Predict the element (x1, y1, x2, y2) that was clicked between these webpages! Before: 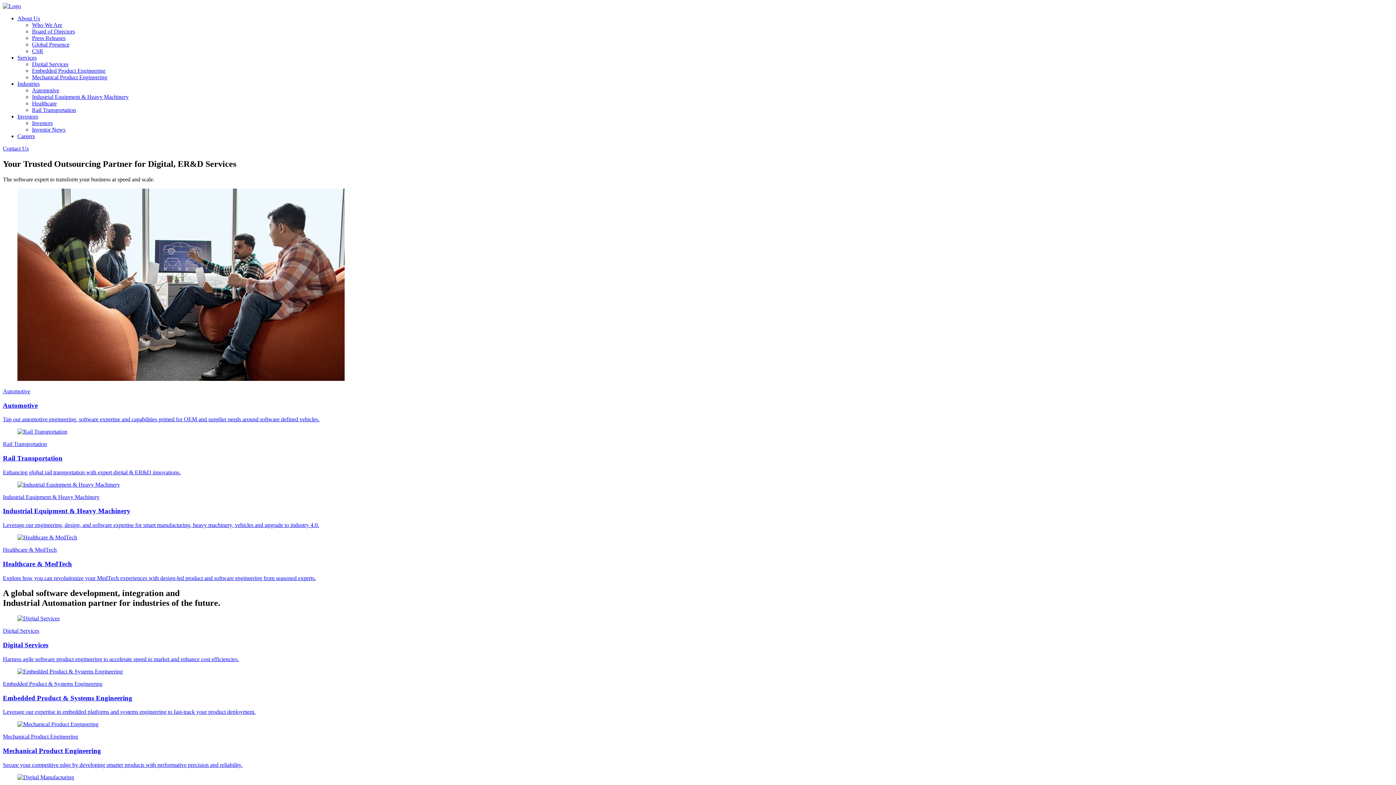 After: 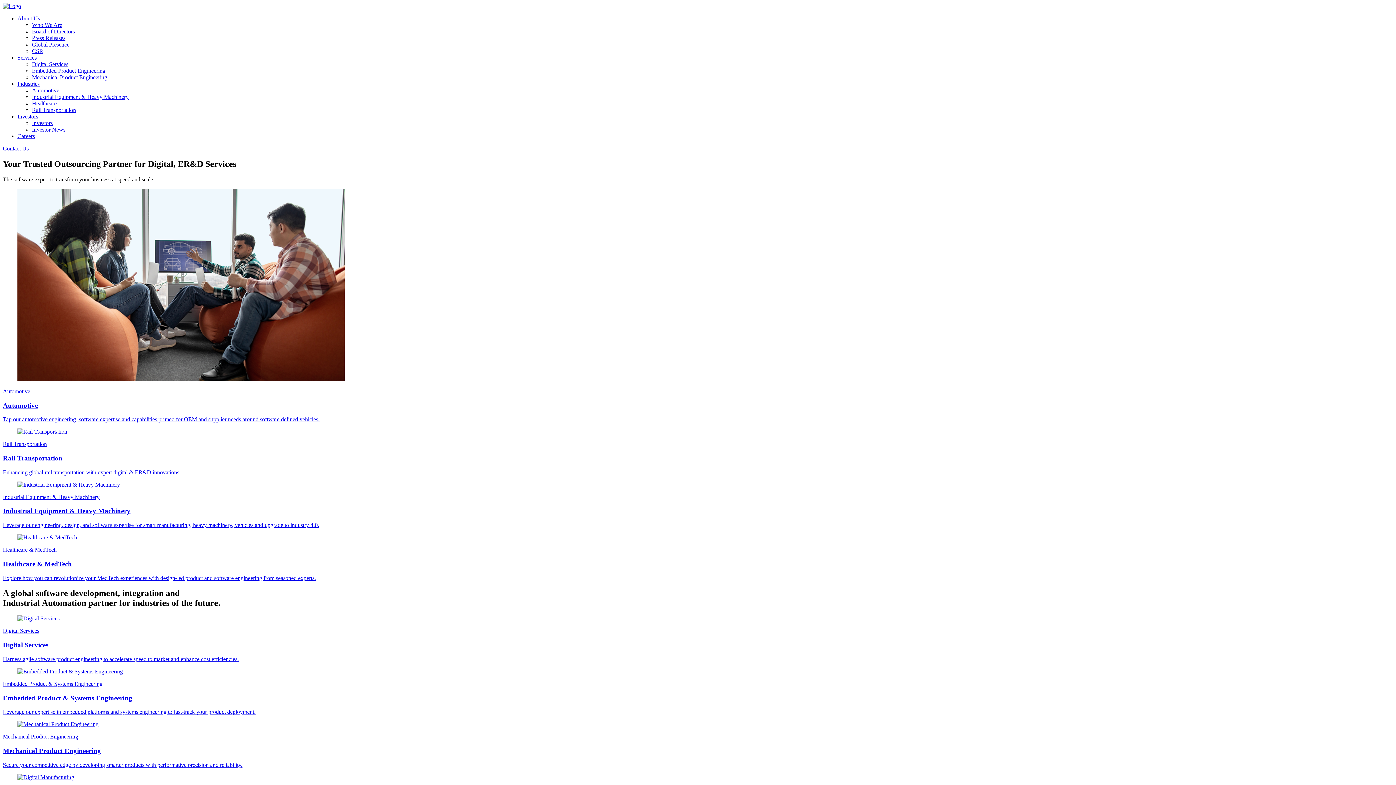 Action: label: About Us bbox: (17, 15, 40, 21)